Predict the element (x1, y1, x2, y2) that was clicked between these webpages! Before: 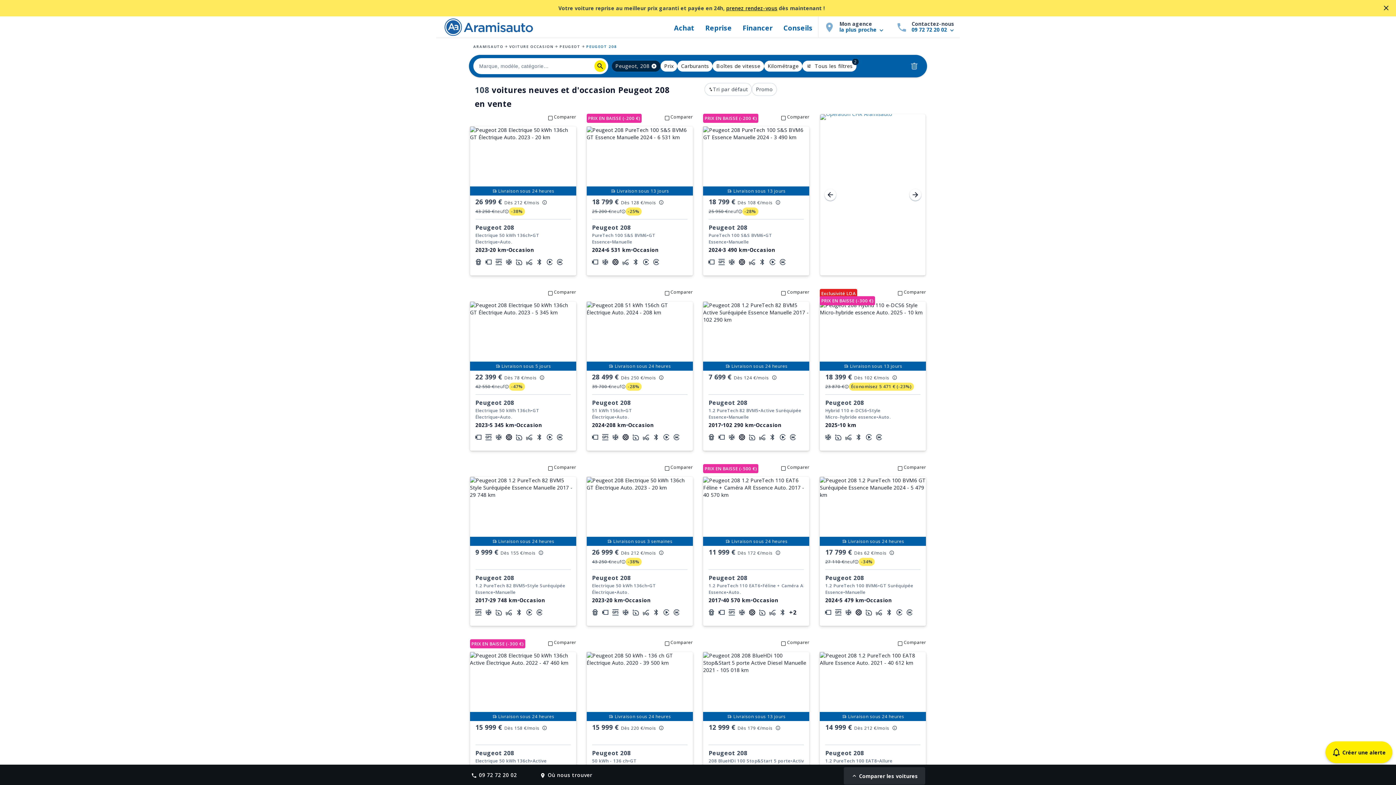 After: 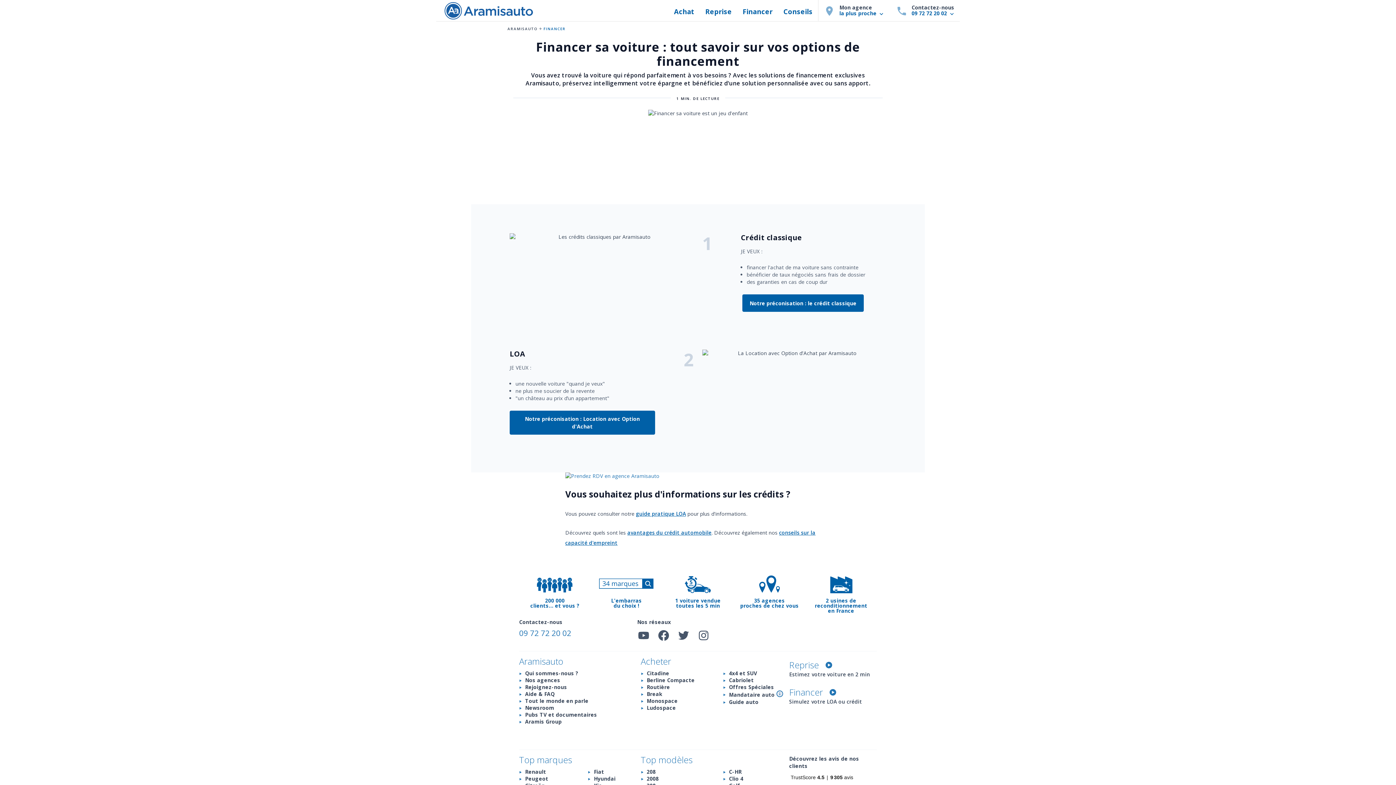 Action: bbox: (739, 16, 776, 37) label: Financer